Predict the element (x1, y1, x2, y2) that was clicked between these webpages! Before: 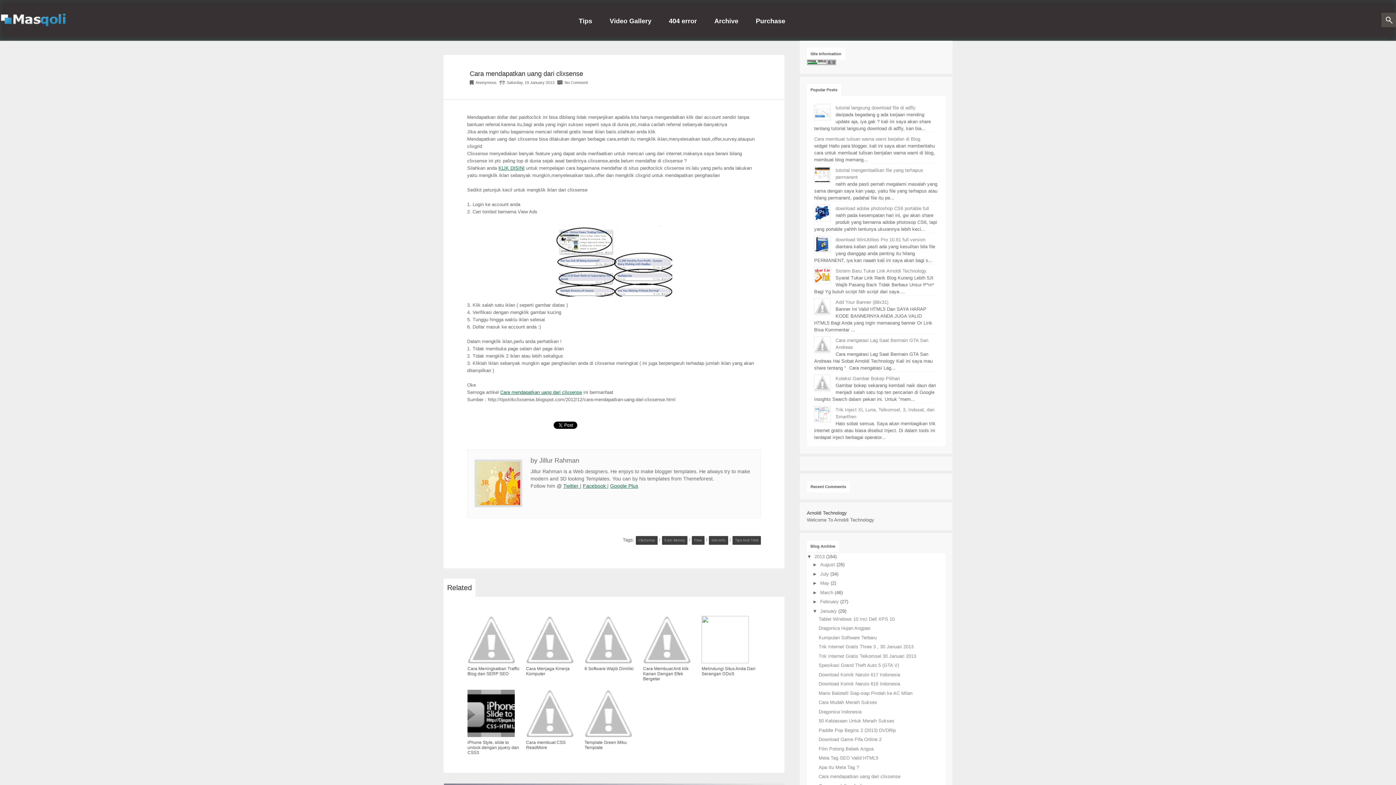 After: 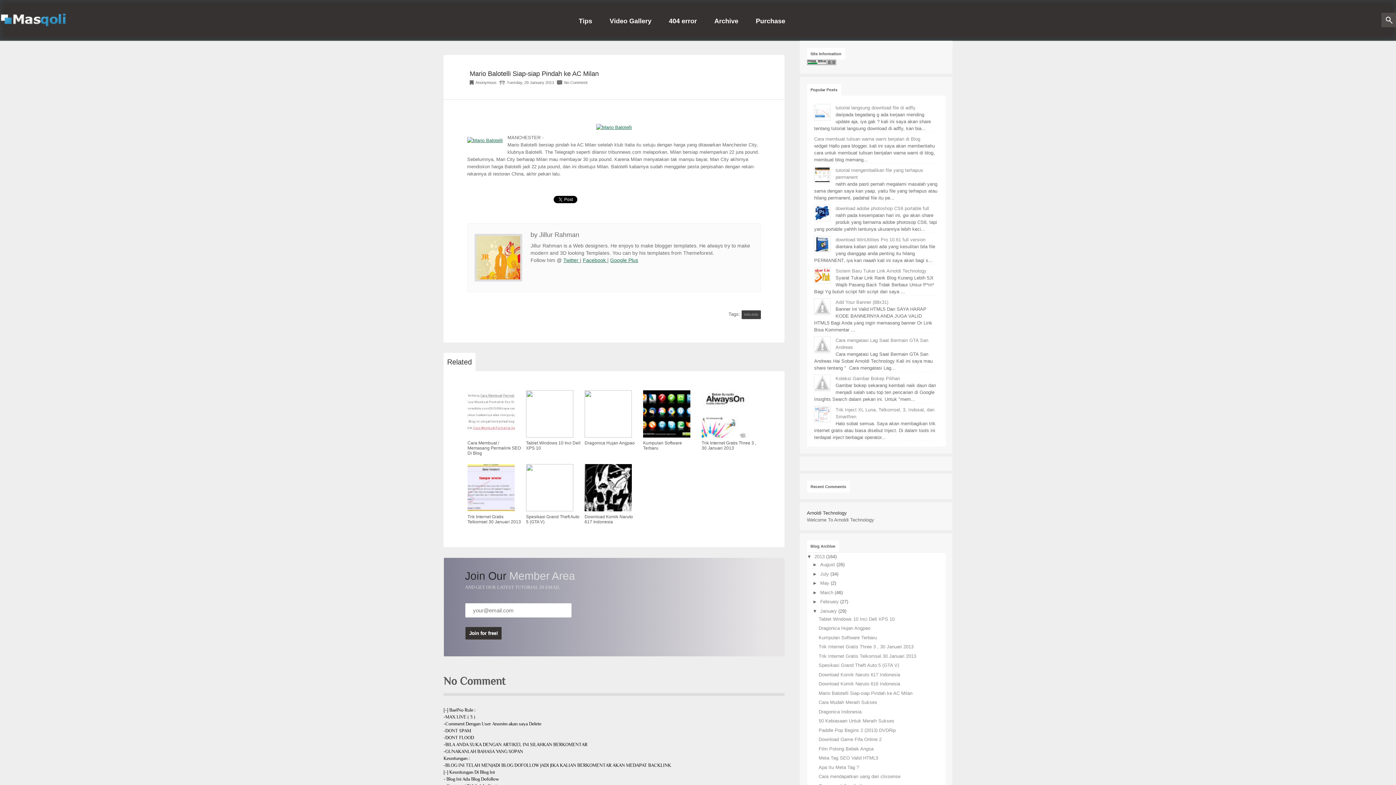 Action: bbox: (818, 690, 912, 696) label: Mario Balotelli Siap-siap Pindah ke AC Milan